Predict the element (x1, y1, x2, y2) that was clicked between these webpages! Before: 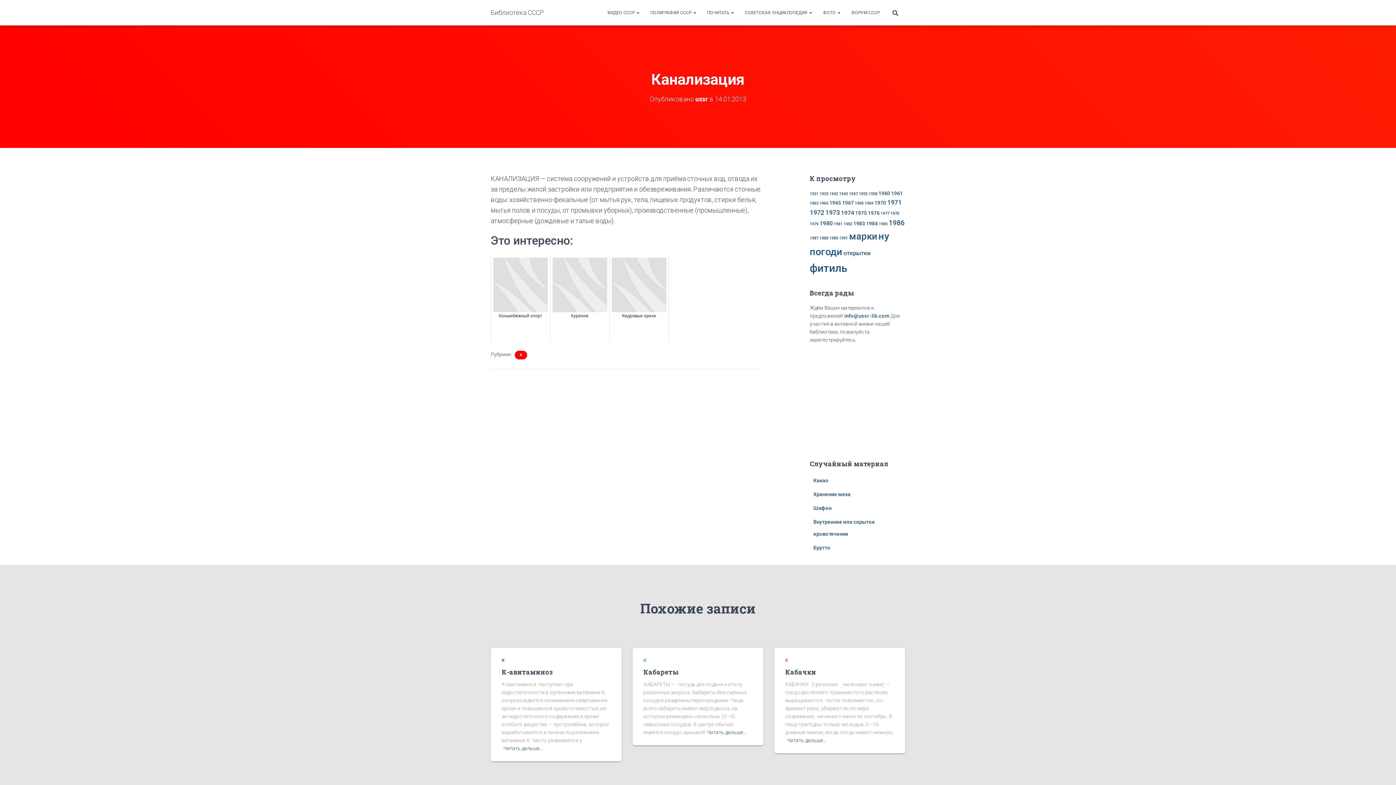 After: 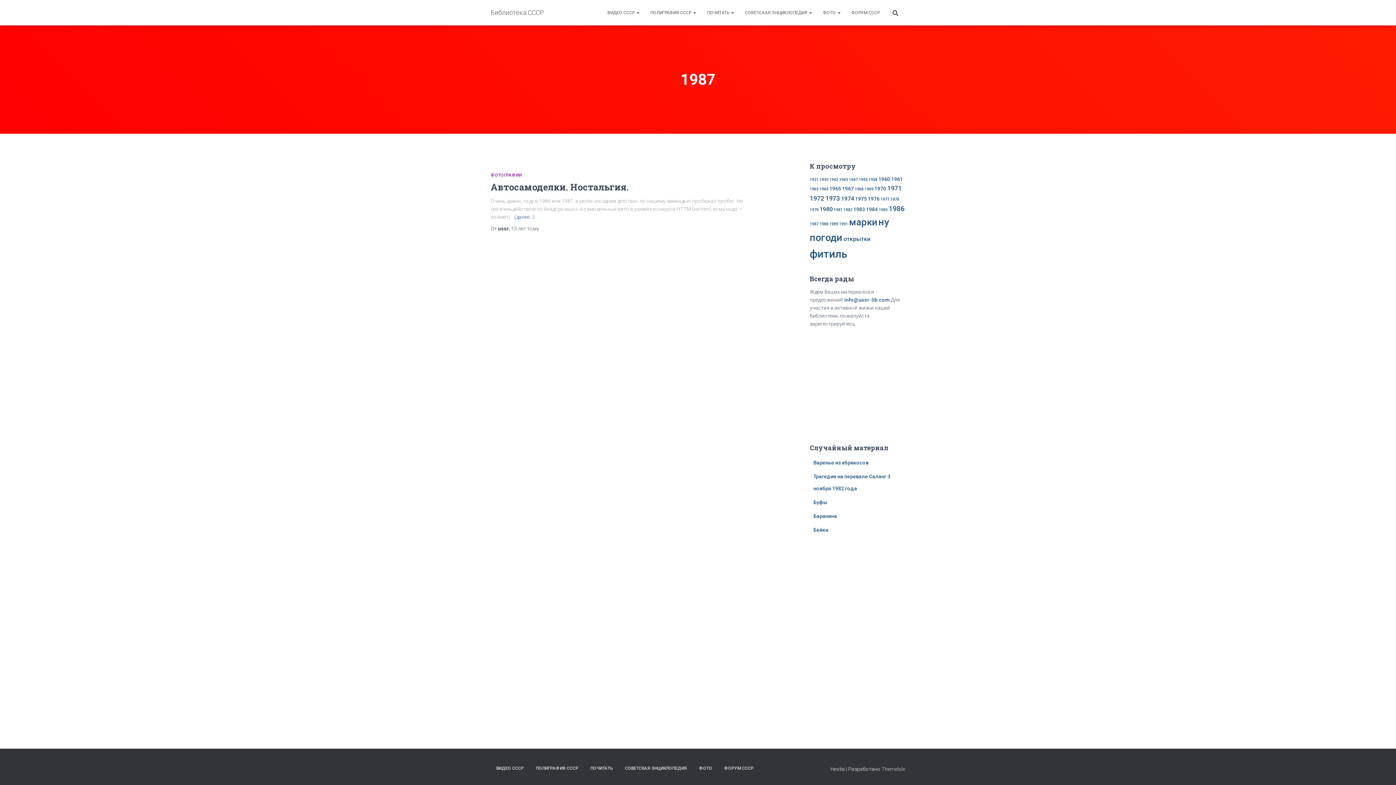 Action: label: 1987 (1 элемент) bbox: (810, 236, 818, 240)